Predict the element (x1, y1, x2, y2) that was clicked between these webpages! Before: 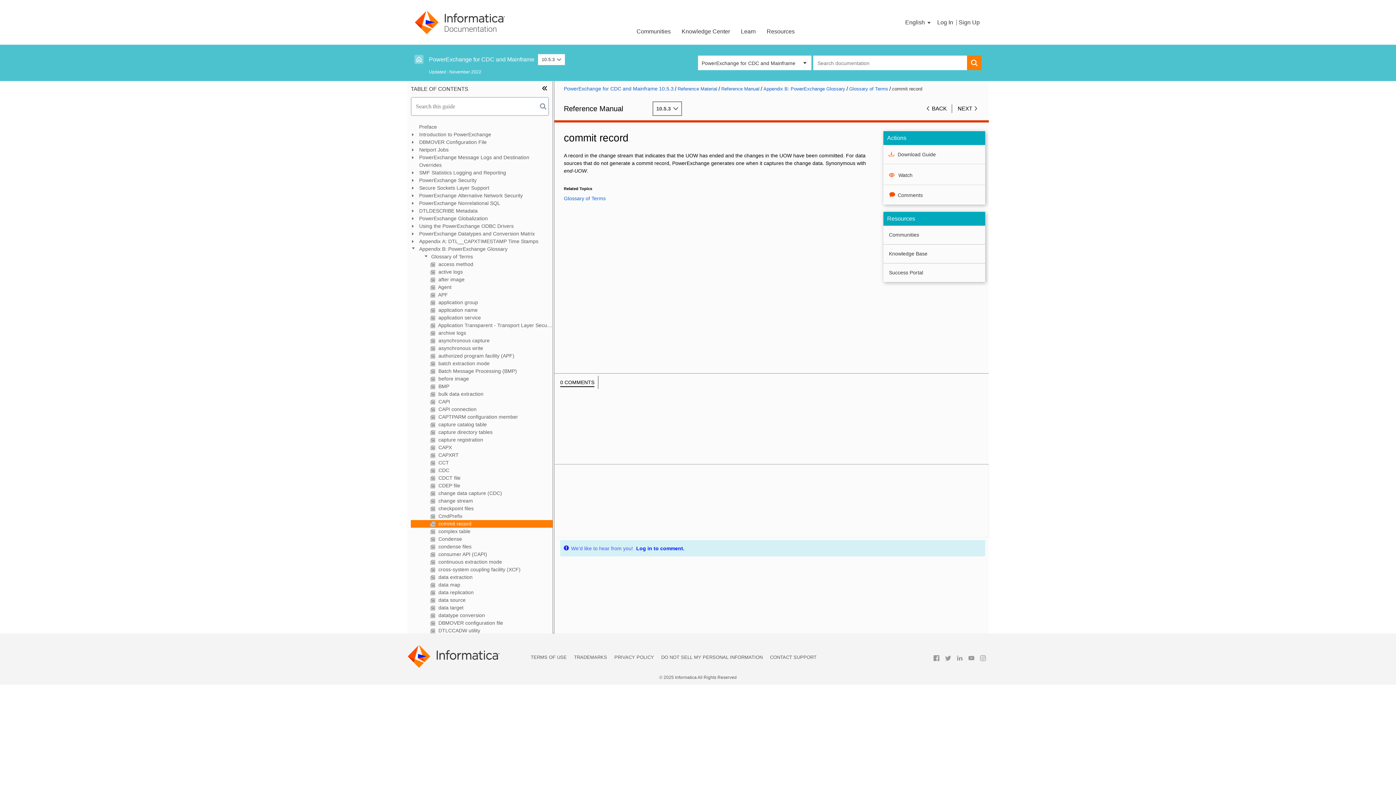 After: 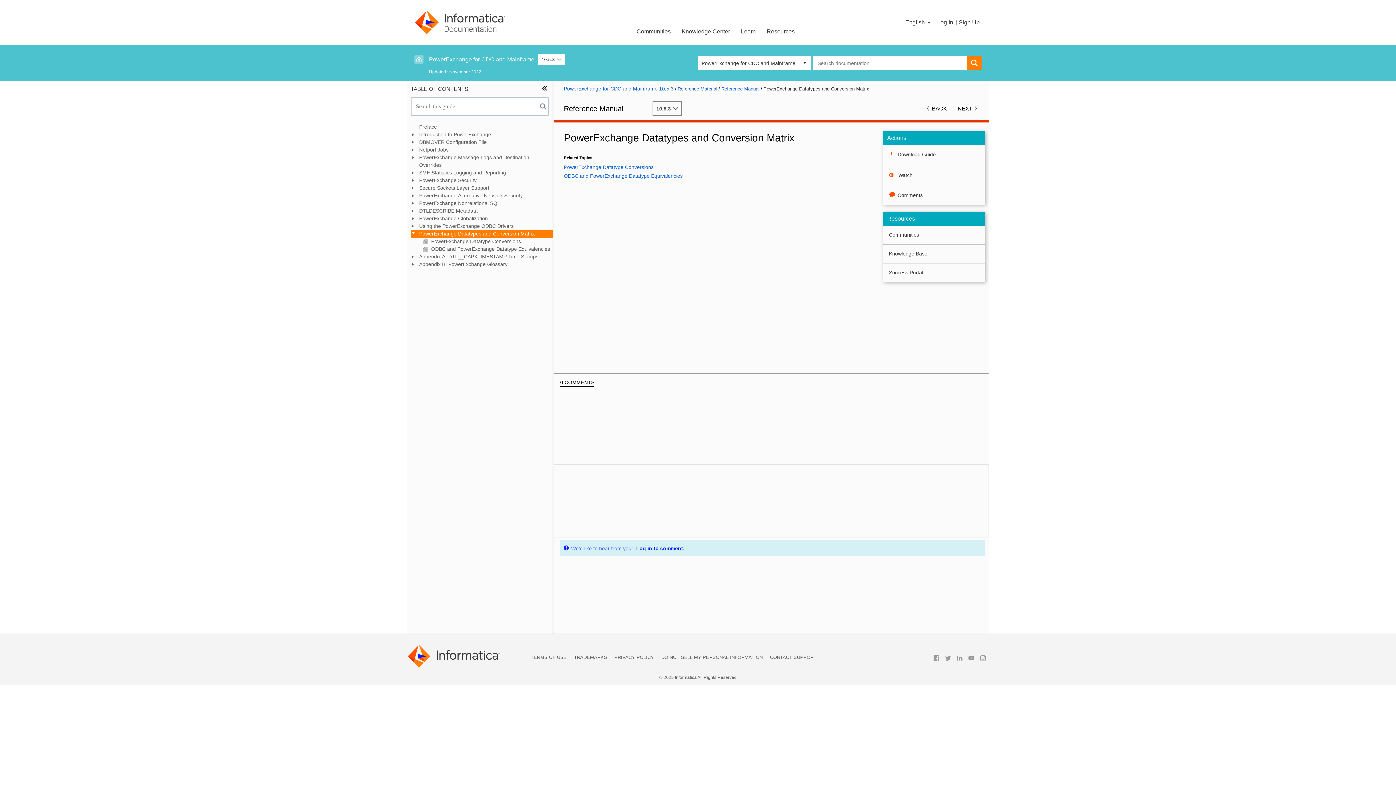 Action: bbox: (410, 230, 552, 237) label: PowerExchange Datatypes and Conversion Matrix